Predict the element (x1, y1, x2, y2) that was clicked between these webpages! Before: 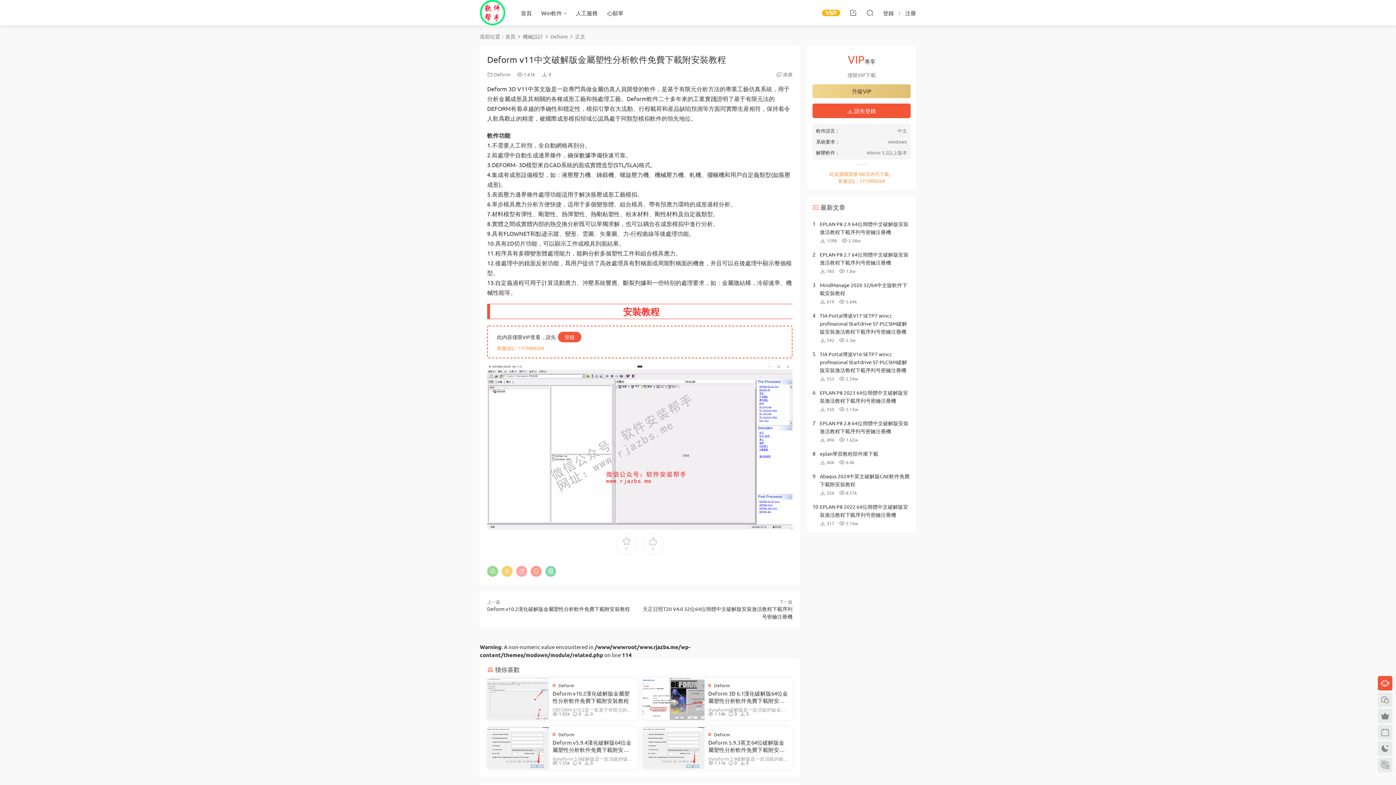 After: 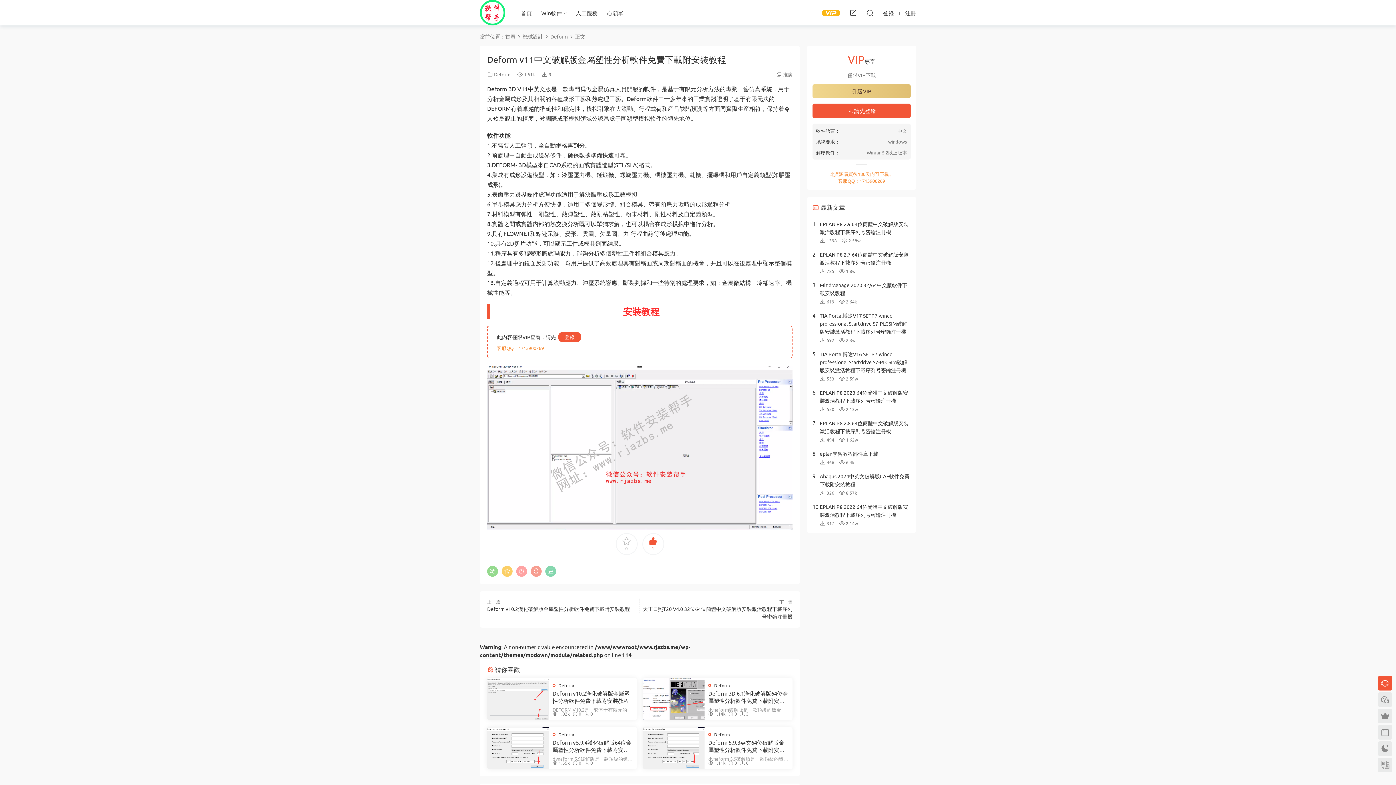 Action: label: 0 bbox: (642, 533, 664, 555)